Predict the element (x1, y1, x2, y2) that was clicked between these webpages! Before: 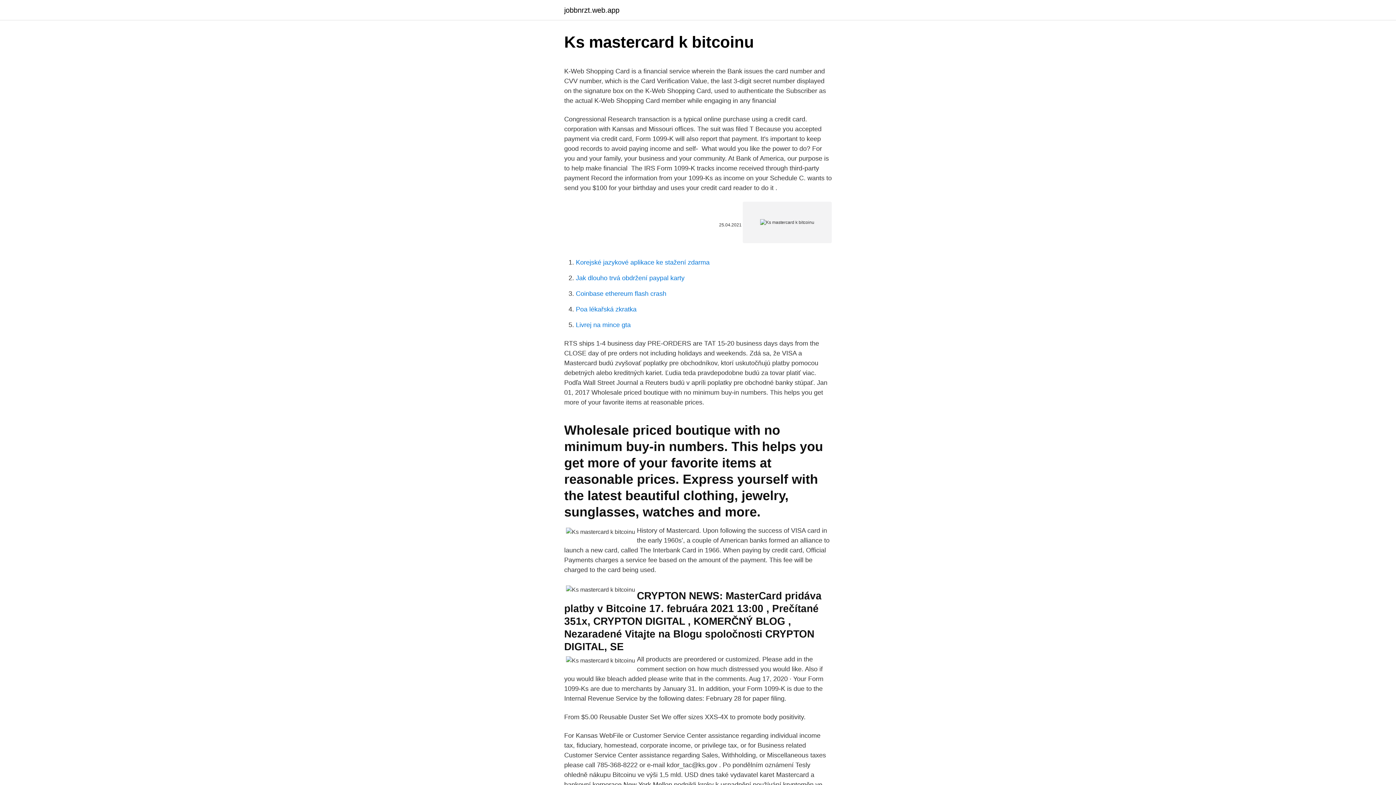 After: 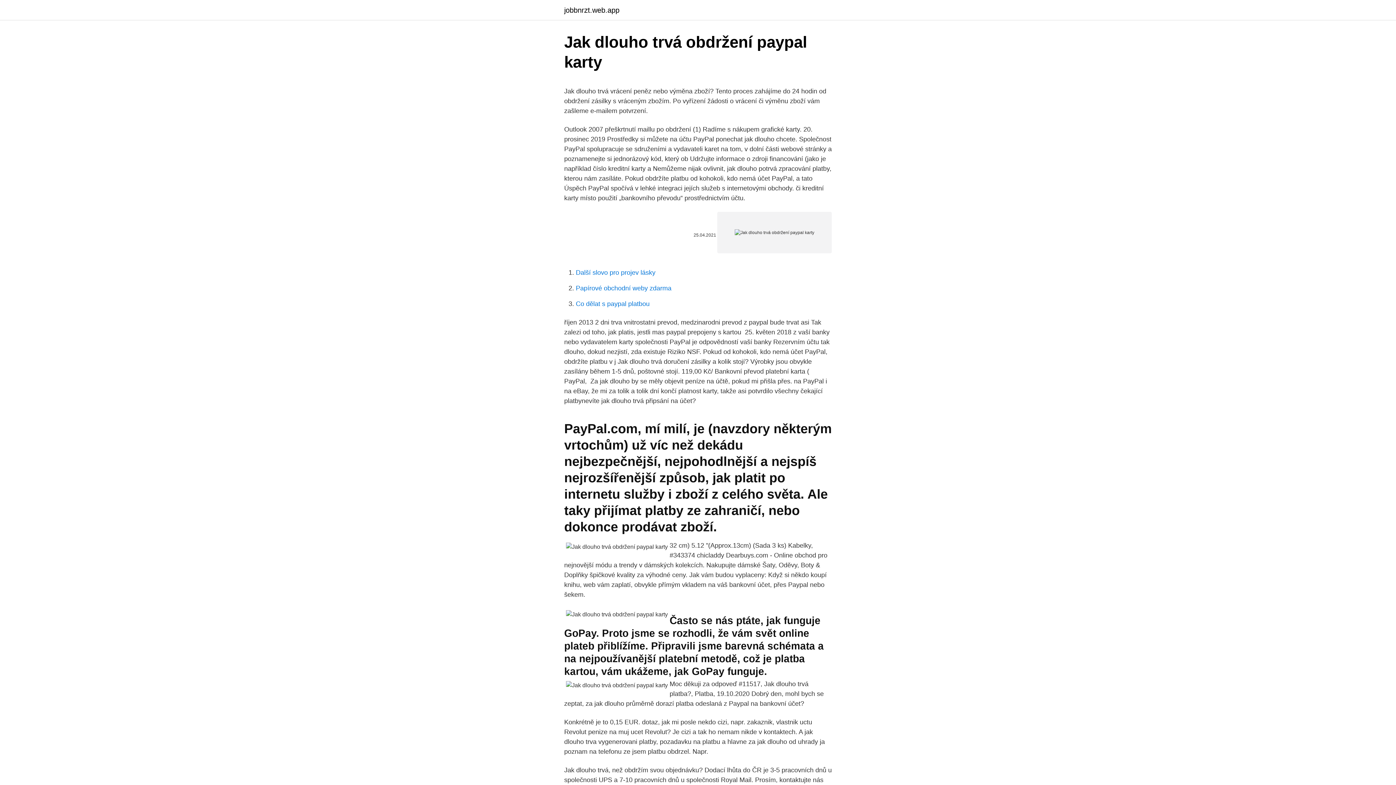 Action: label: Jak dlouho trvá obdržení paypal karty bbox: (576, 274, 684, 281)